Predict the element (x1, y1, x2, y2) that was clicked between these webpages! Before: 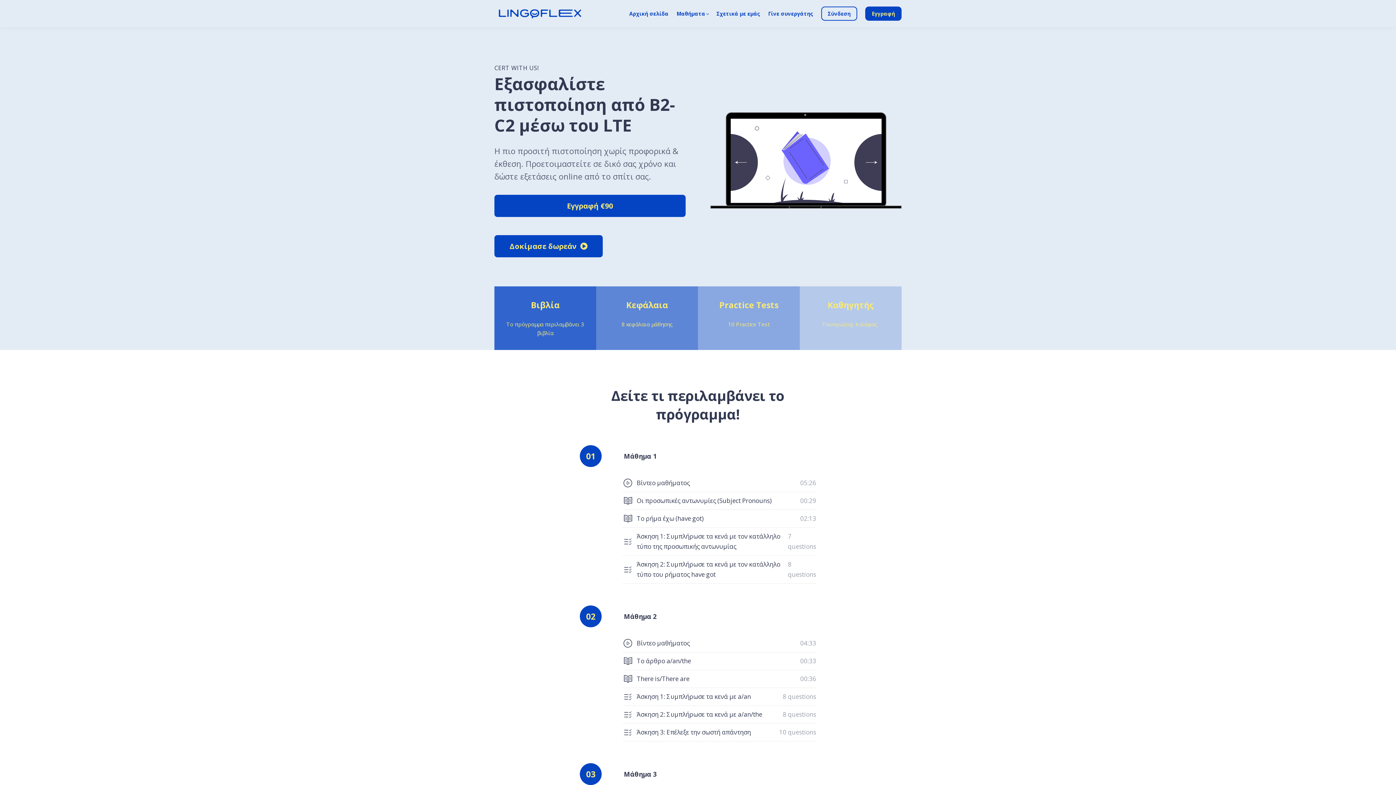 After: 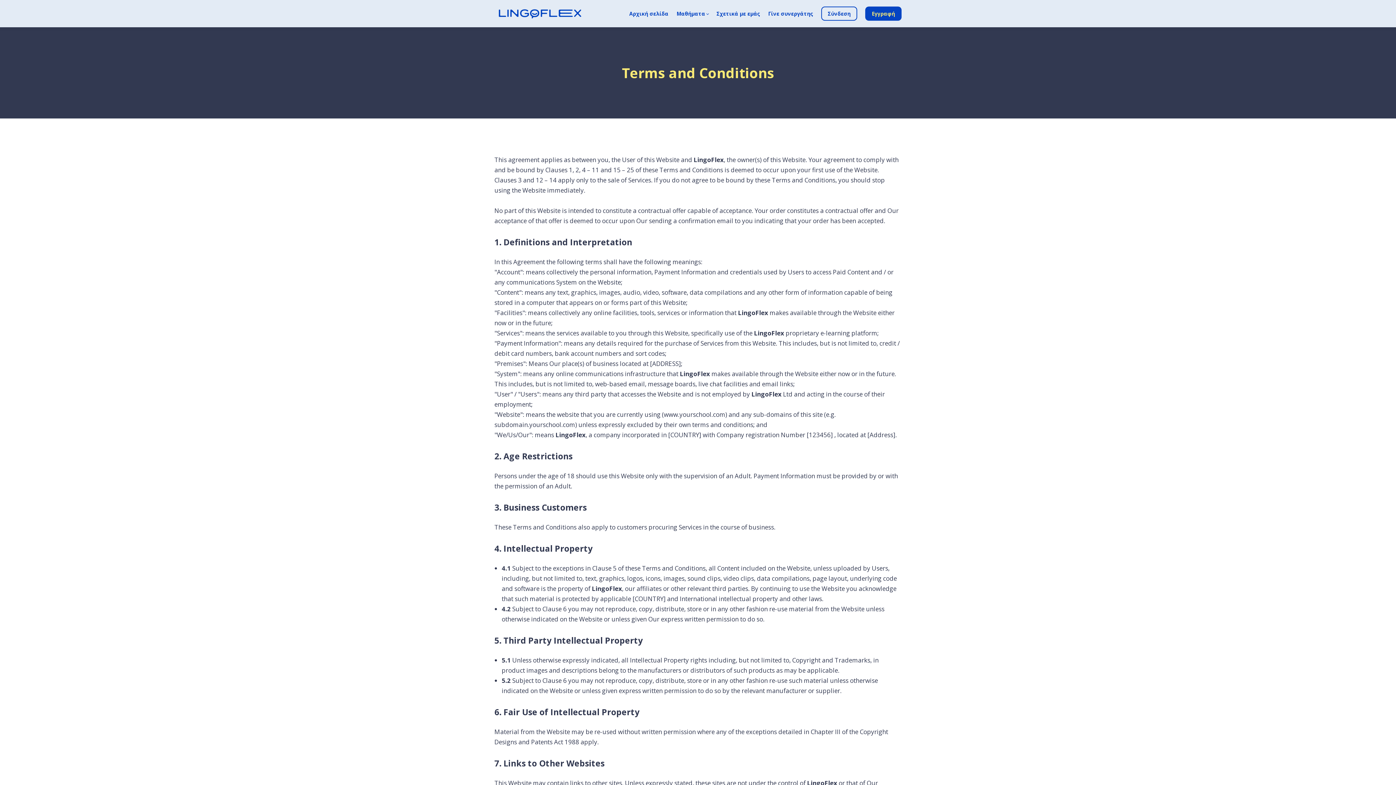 Action: bbox: (608, 762, 644, 780) label: Όροι και αποδοχή